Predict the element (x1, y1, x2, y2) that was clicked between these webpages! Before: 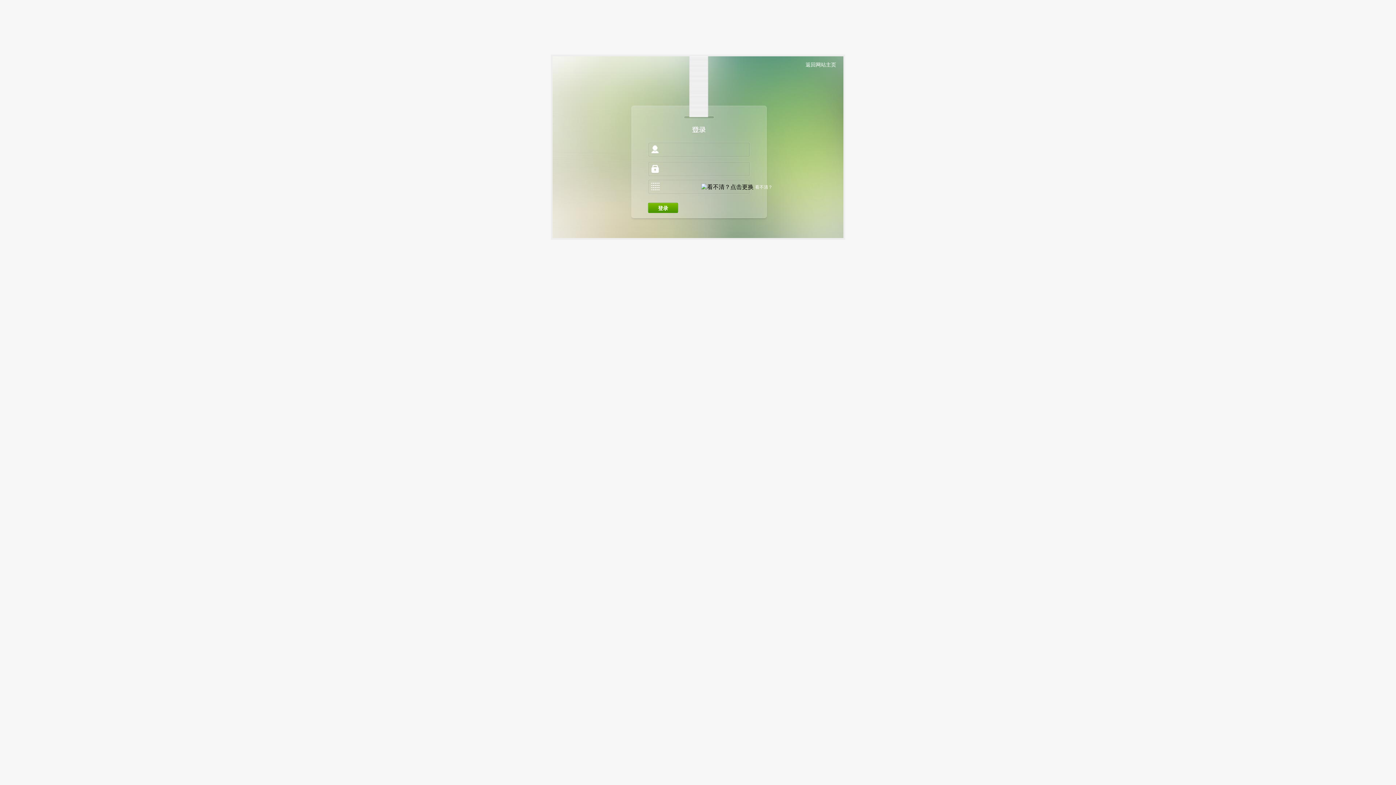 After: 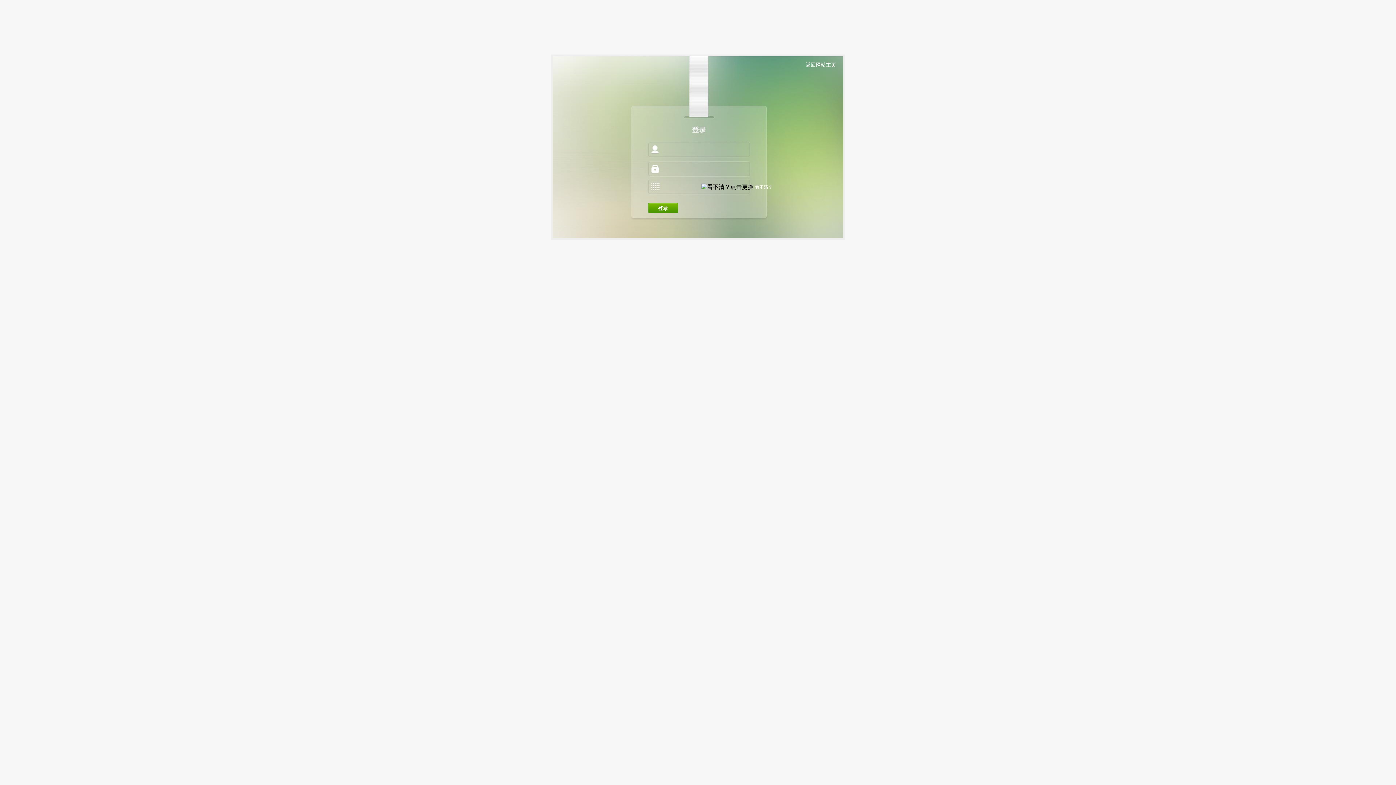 Action: bbox: (648, 202, 678, 213) label: 登录